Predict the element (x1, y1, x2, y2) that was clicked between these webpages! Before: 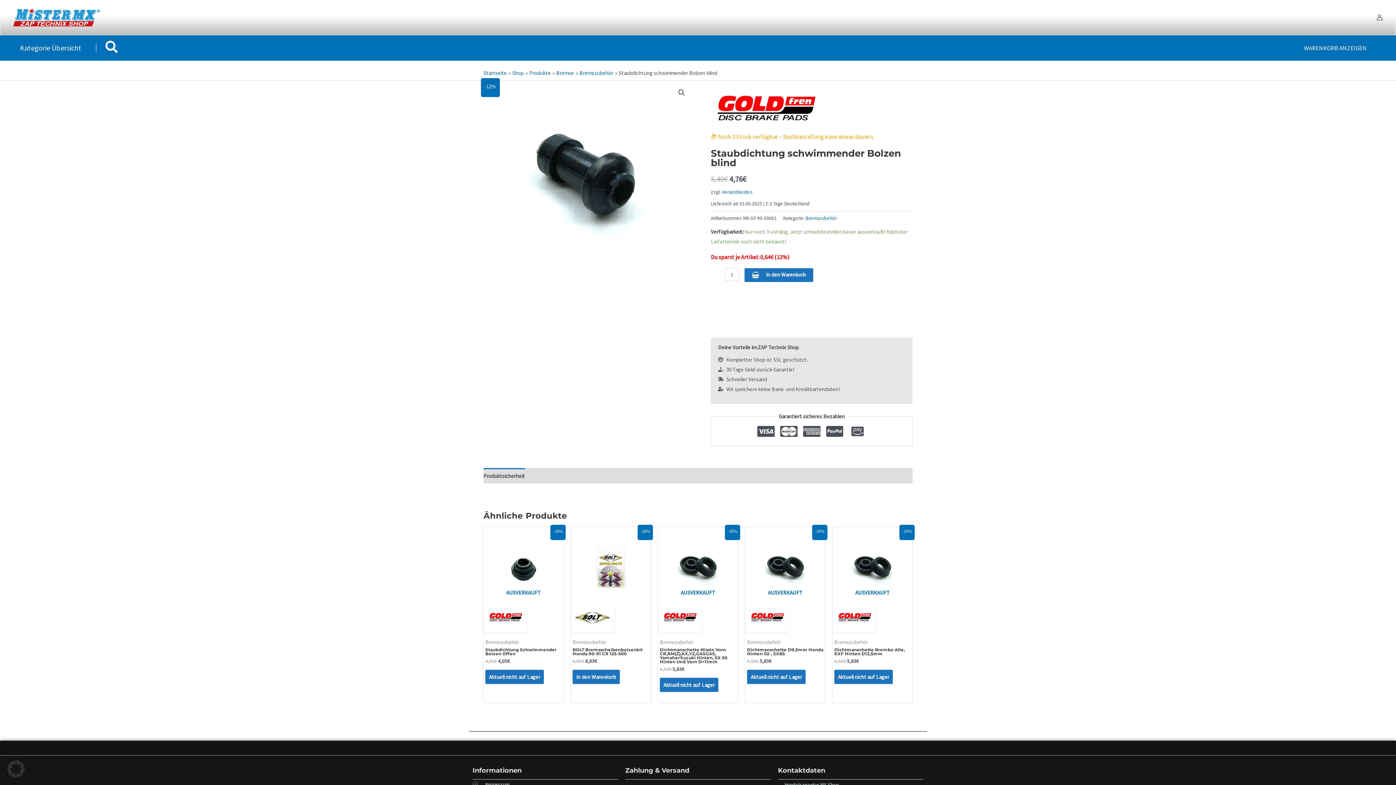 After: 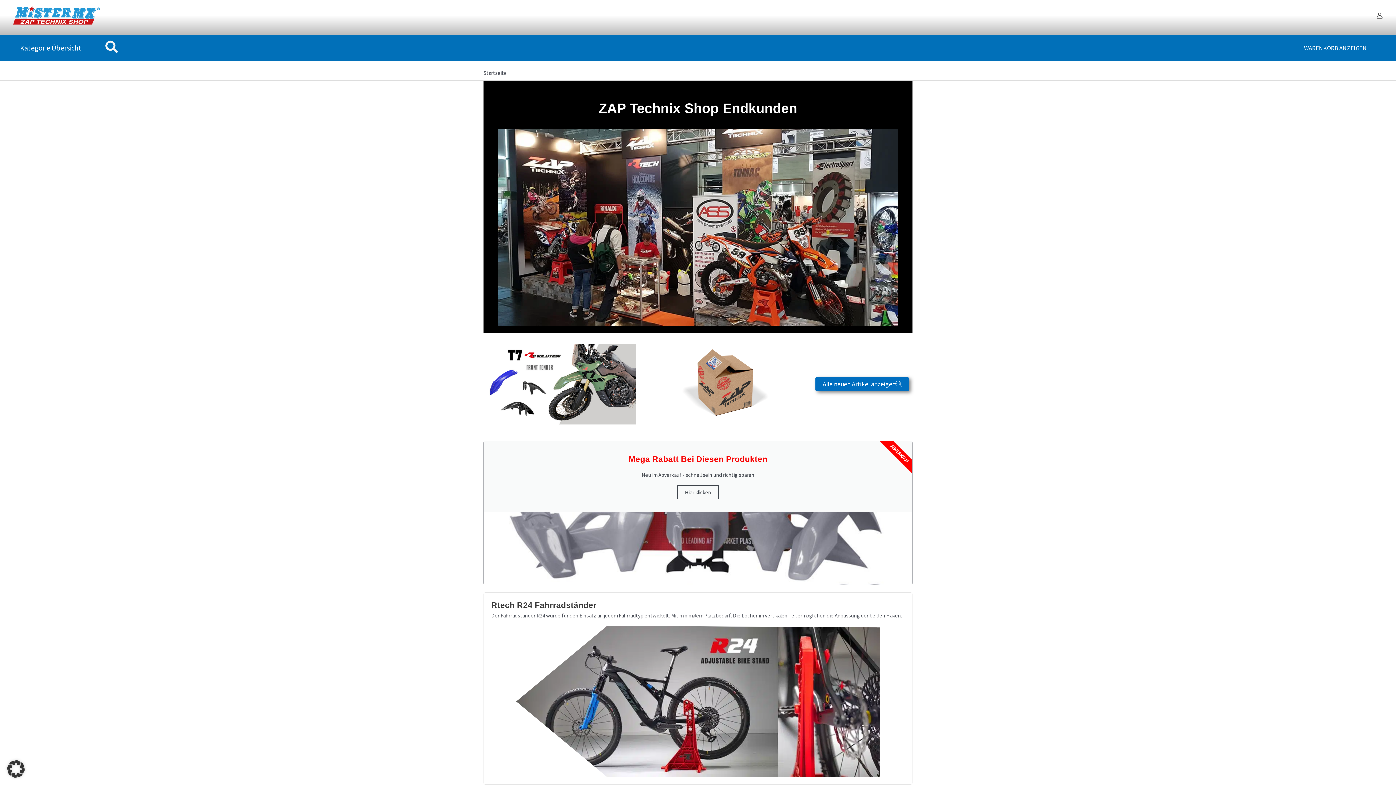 Action: bbox: (483, 69, 506, 76) label: Startseite